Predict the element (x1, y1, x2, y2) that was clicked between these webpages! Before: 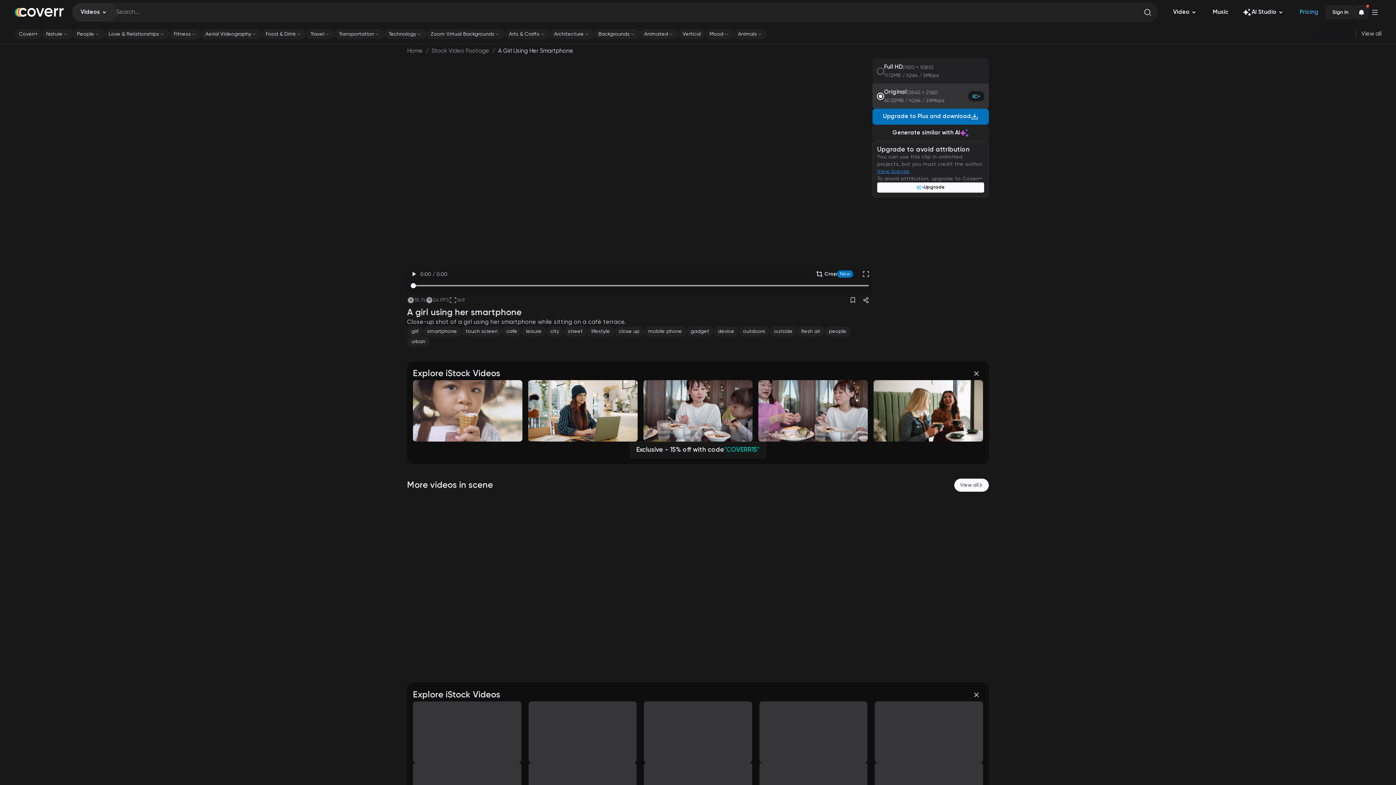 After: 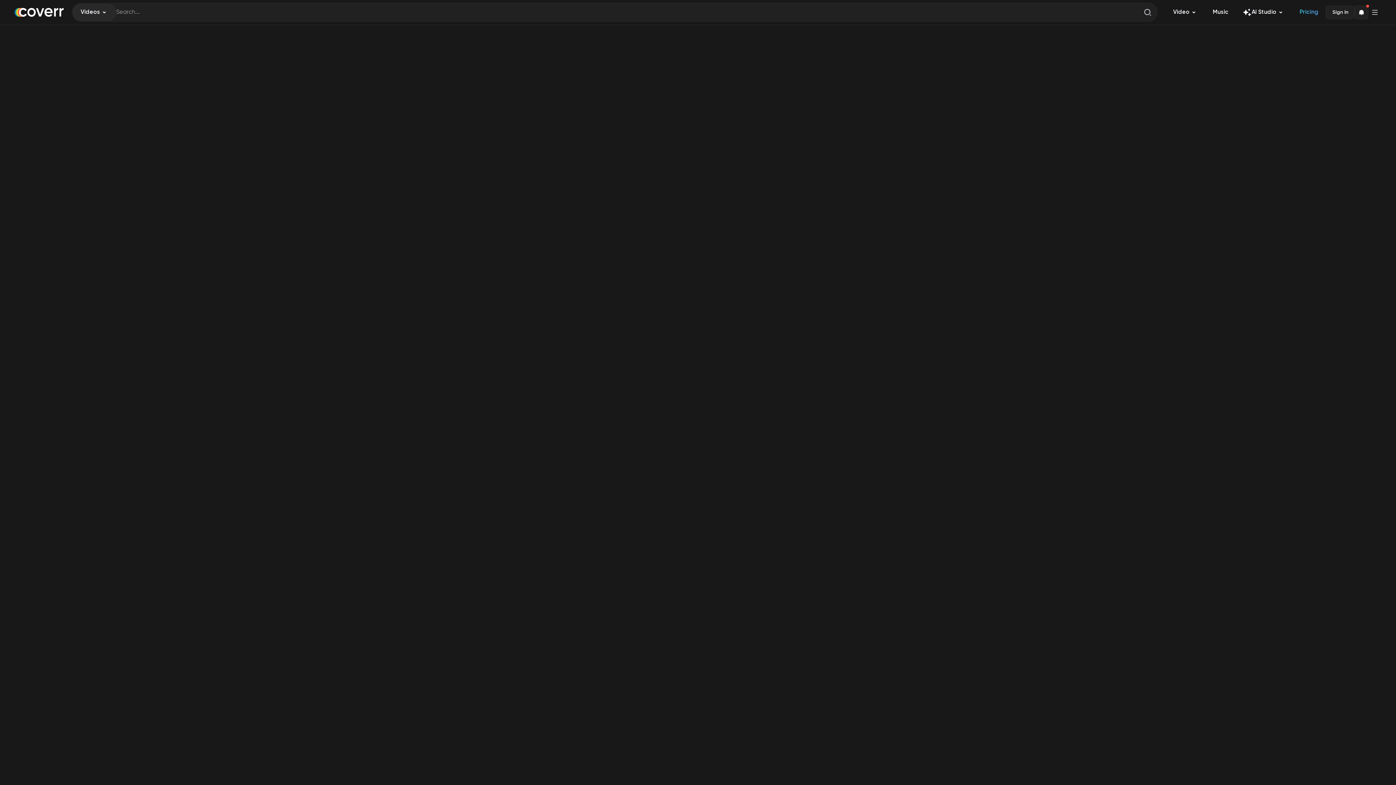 Action: label: AI Studio bbox: (1236, 4, 1292, 20)